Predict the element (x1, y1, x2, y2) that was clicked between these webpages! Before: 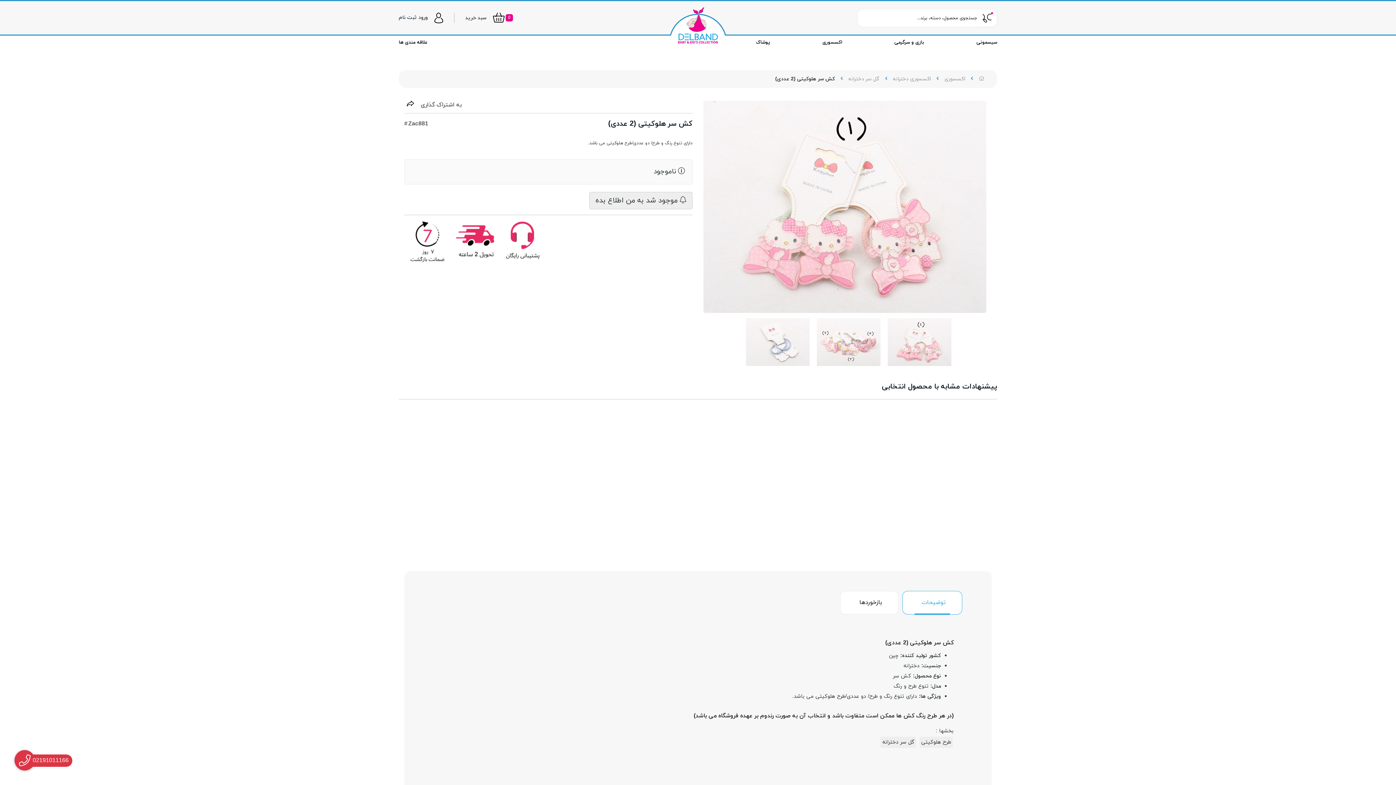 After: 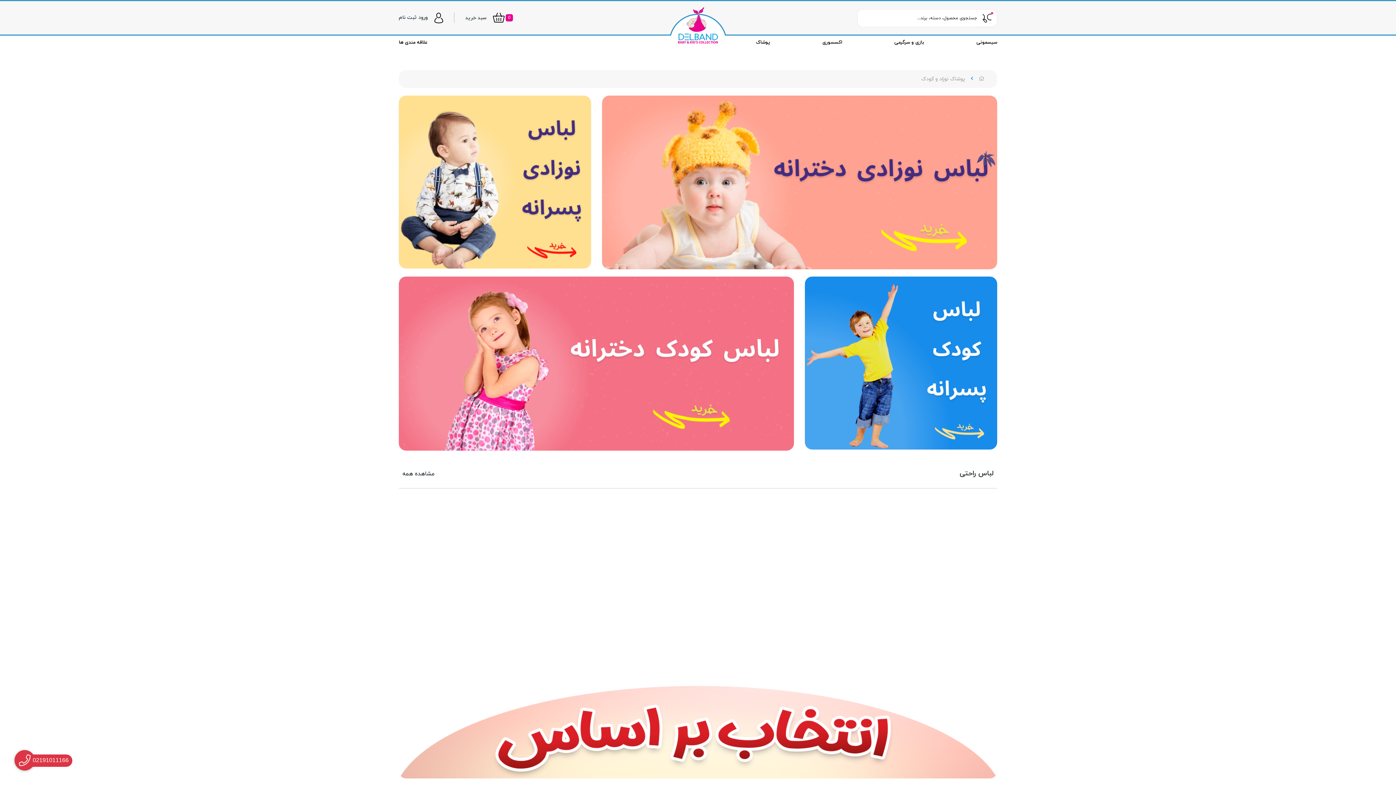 Action: bbox: (754, 35, 772, 49) label: پوشاک